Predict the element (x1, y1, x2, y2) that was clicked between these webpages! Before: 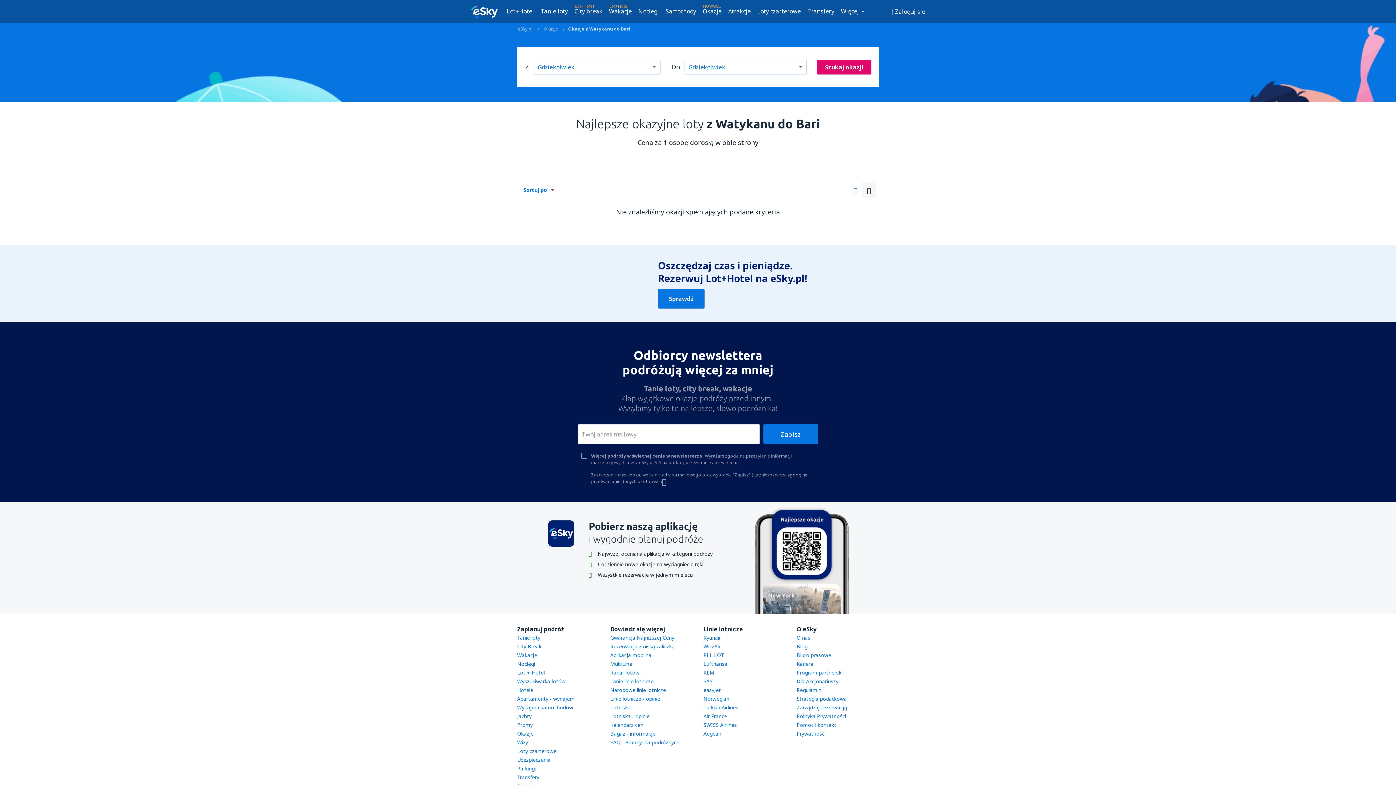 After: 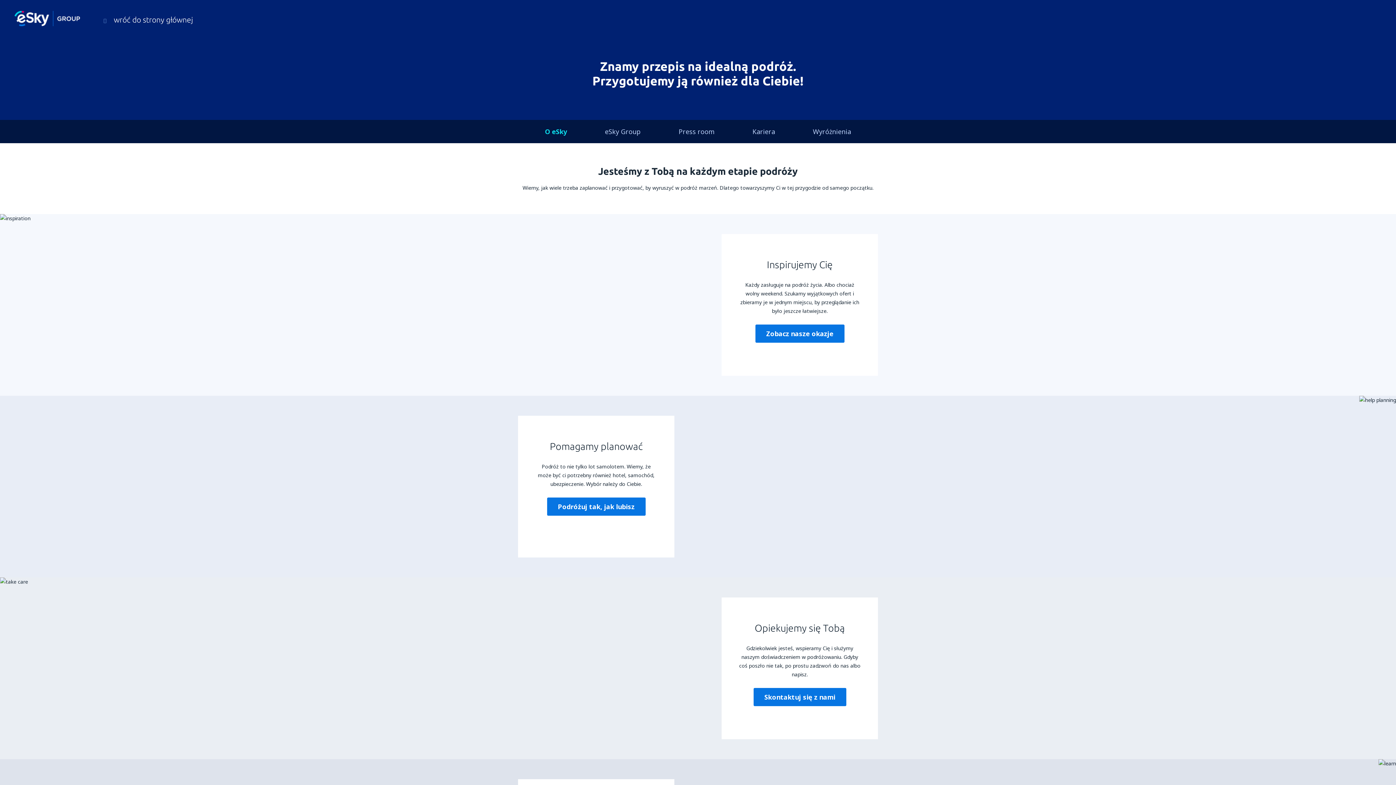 Action: bbox: (796, 634, 810, 641) label: O nas